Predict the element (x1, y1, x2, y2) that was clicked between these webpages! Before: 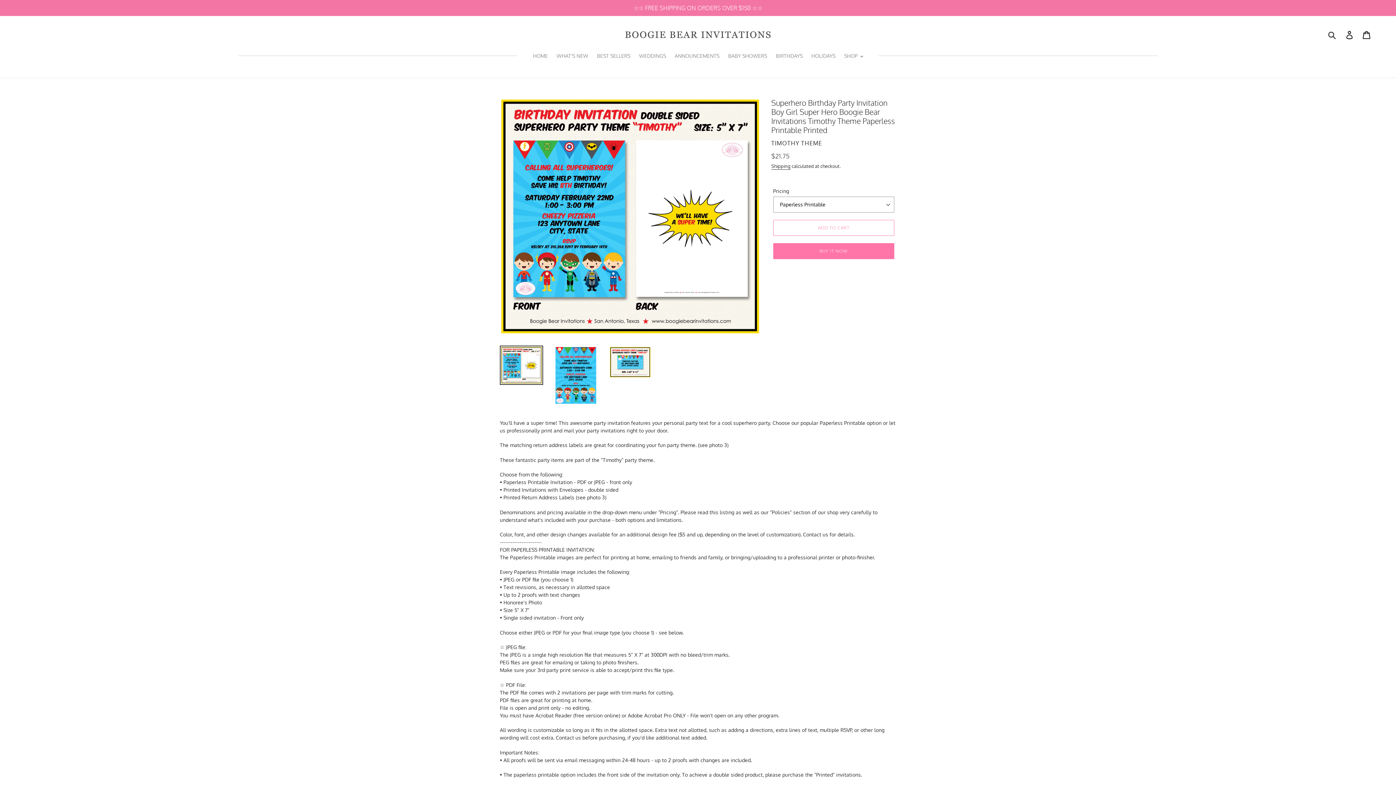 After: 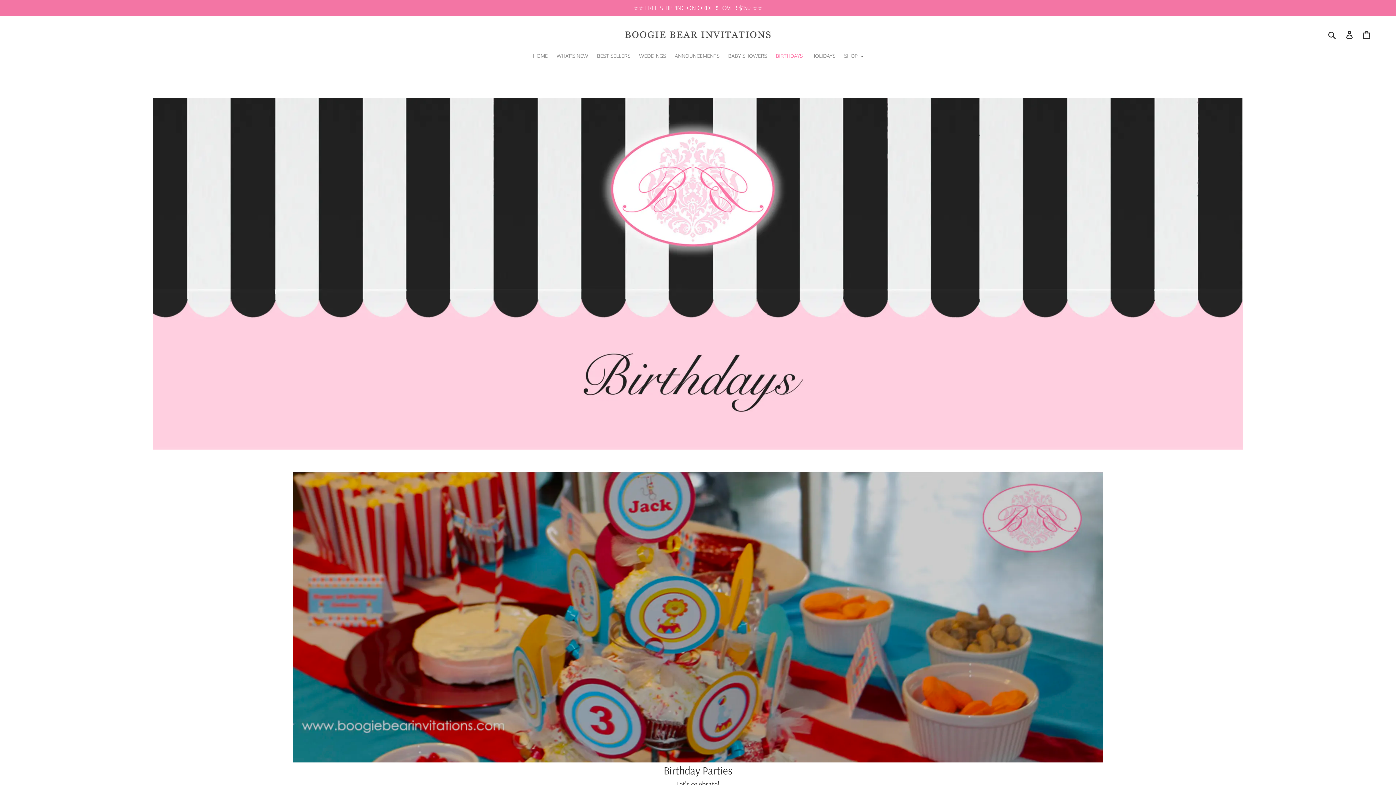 Action: label: BIRTHDAYS bbox: (772, 52, 806, 60)